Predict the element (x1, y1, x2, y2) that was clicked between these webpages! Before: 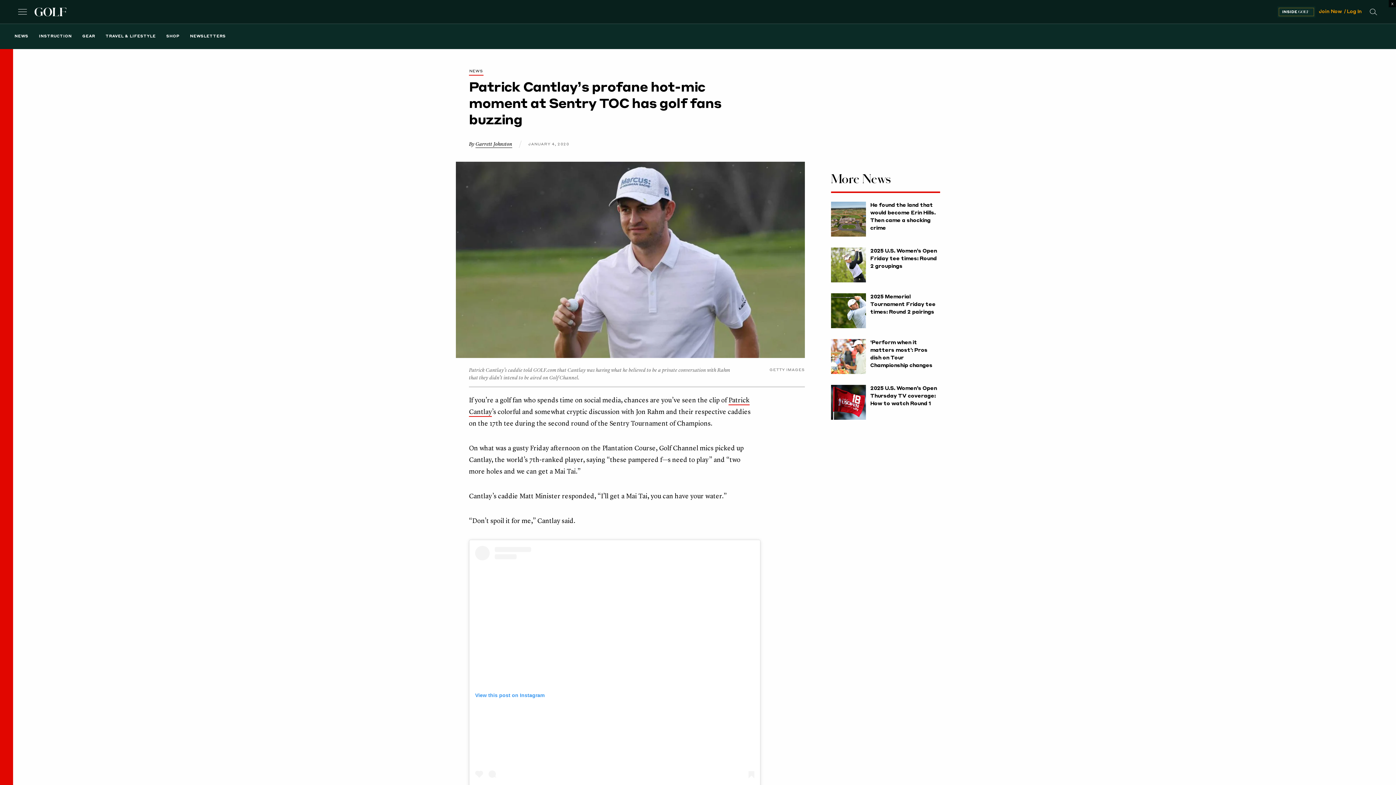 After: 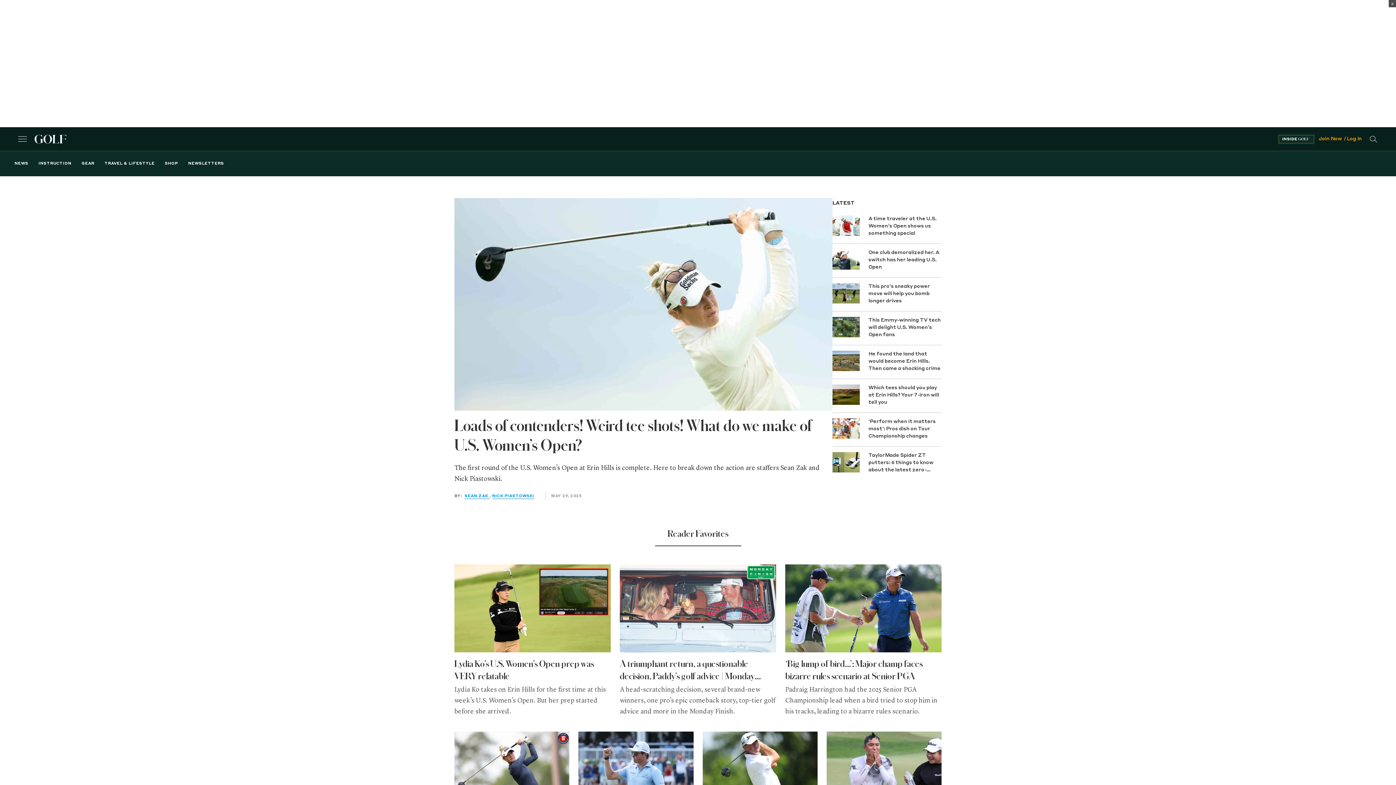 Action: bbox: (34, 7, 1277, 16) label: Golf logo. Back to home.